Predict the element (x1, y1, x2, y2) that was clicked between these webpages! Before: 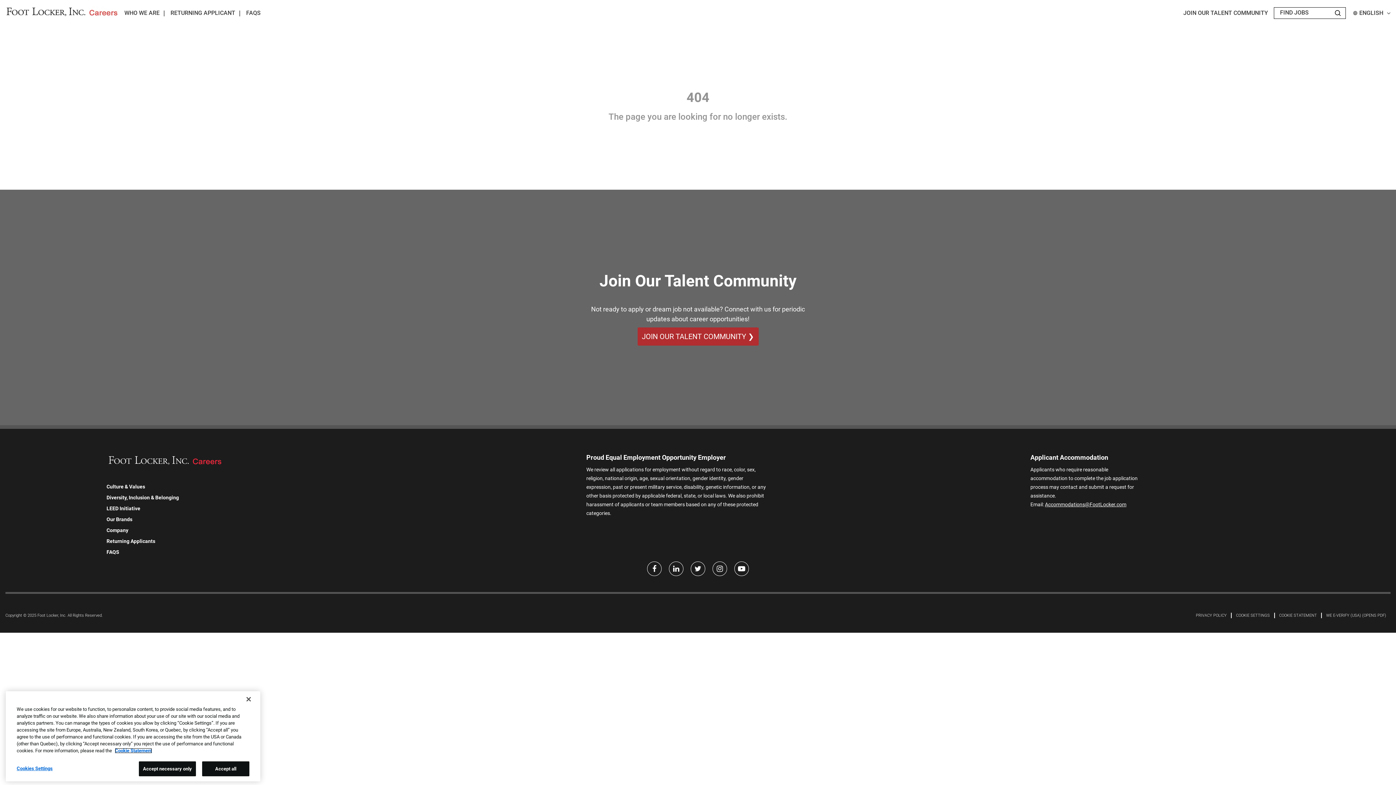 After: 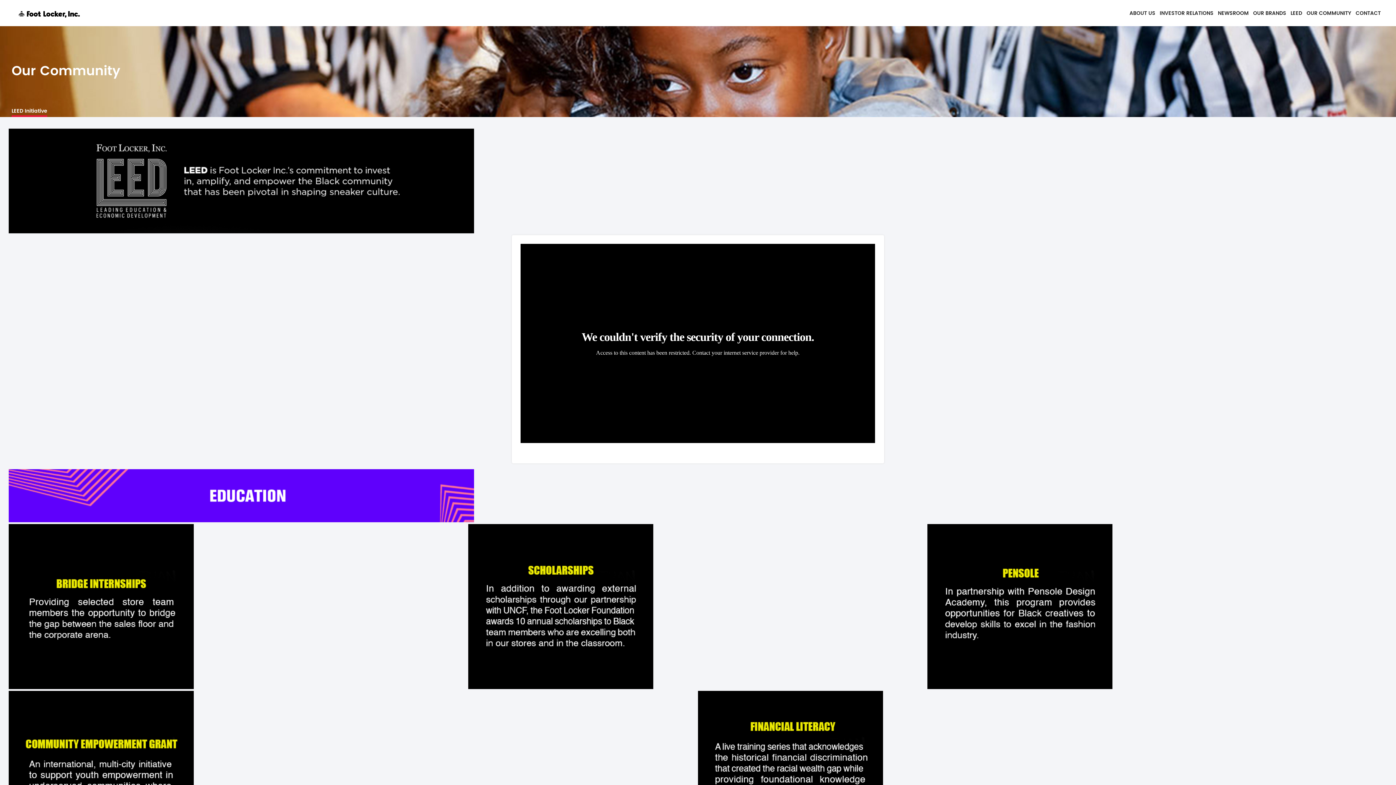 Action: bbox: (106, 505, 140, 511) label: LEED Initiative